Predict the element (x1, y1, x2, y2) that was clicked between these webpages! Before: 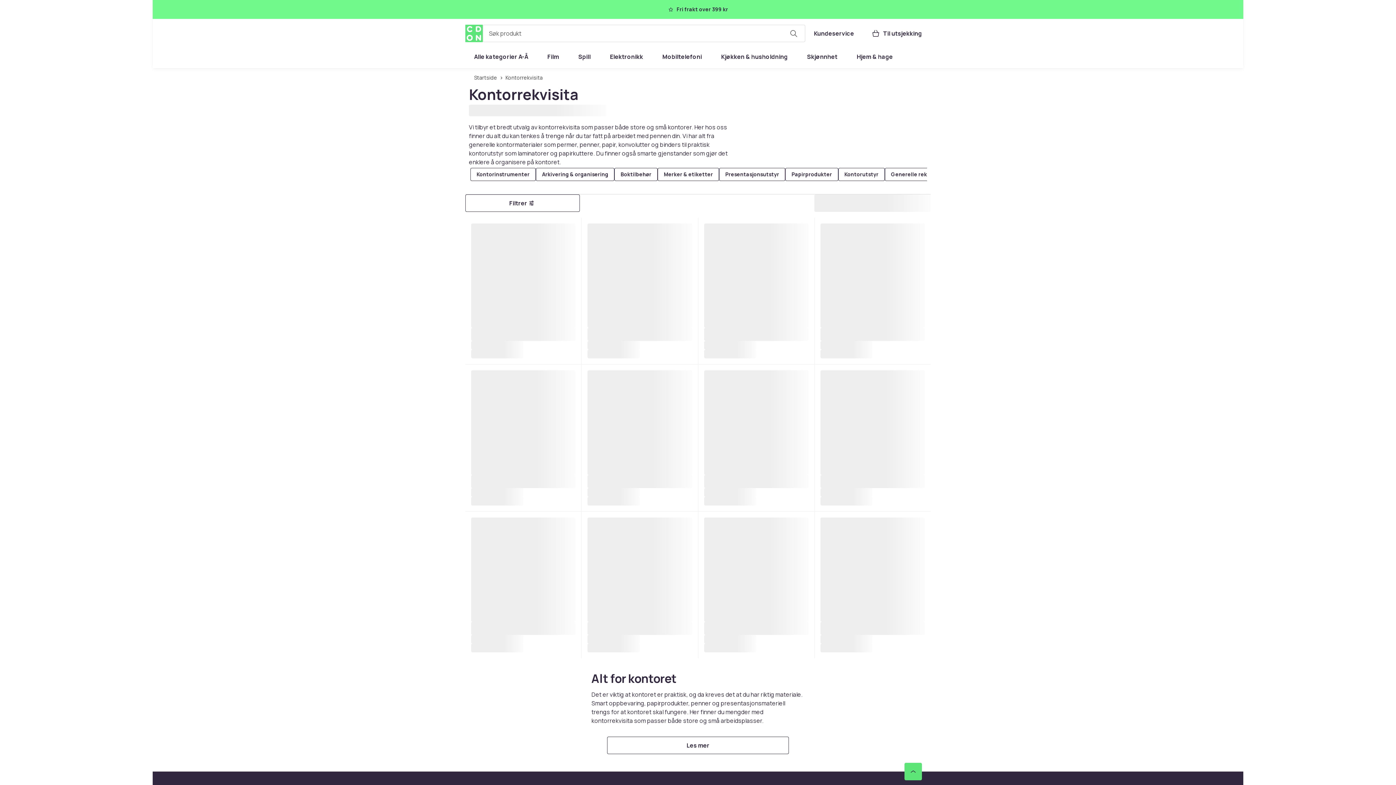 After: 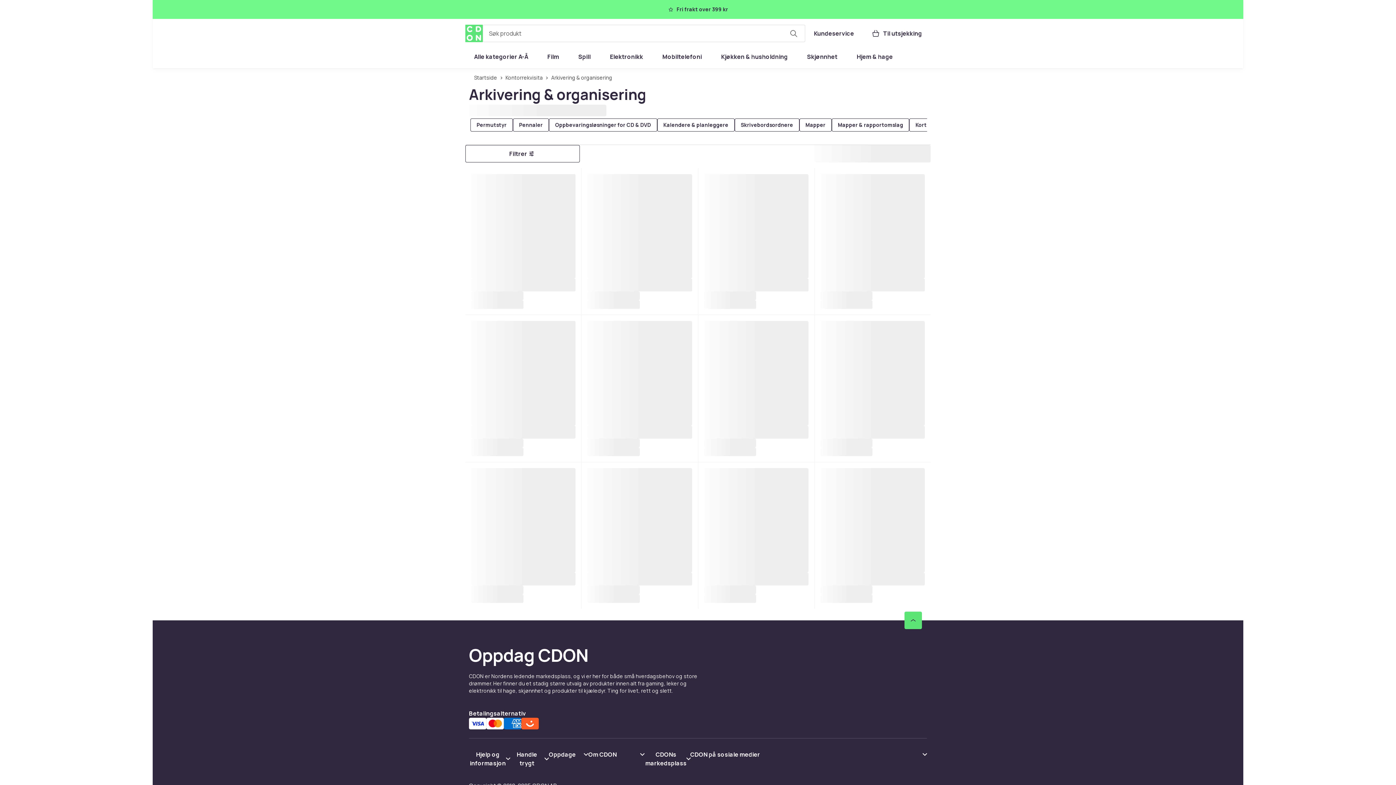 Action: label: Arkivering & organisering bbox: (536, 168, 614, 181)